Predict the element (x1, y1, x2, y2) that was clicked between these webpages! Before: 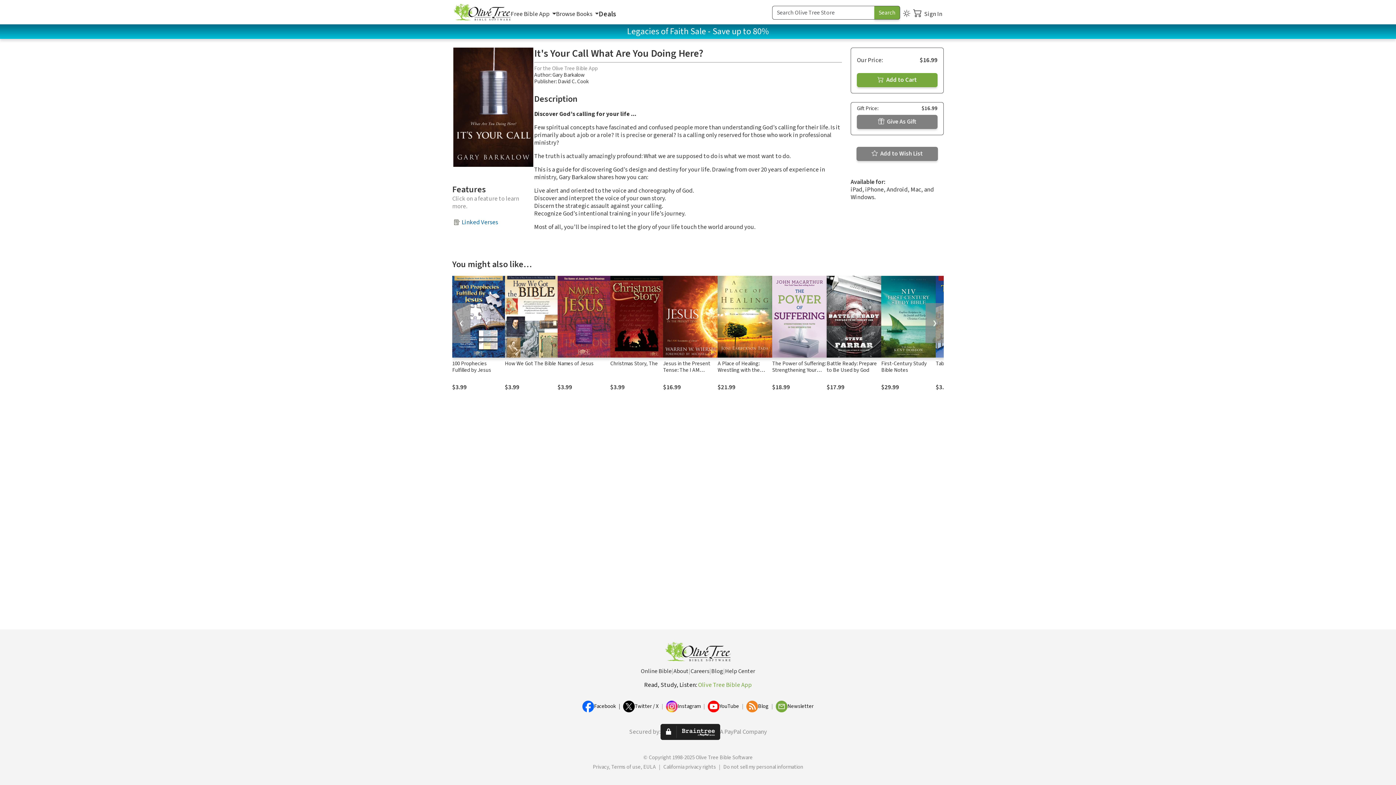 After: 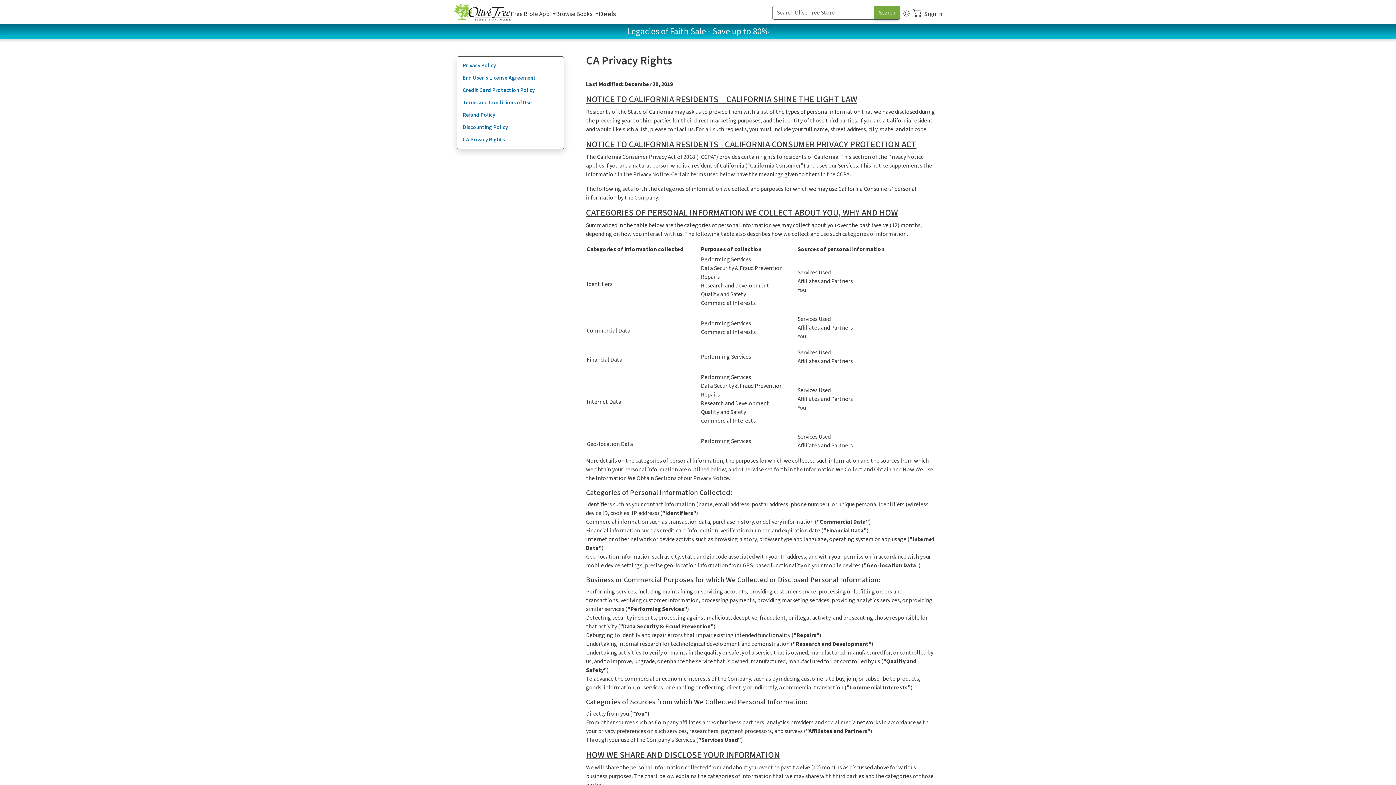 Action: bbox: (663, 764, 716, 770) label: California privacy rights